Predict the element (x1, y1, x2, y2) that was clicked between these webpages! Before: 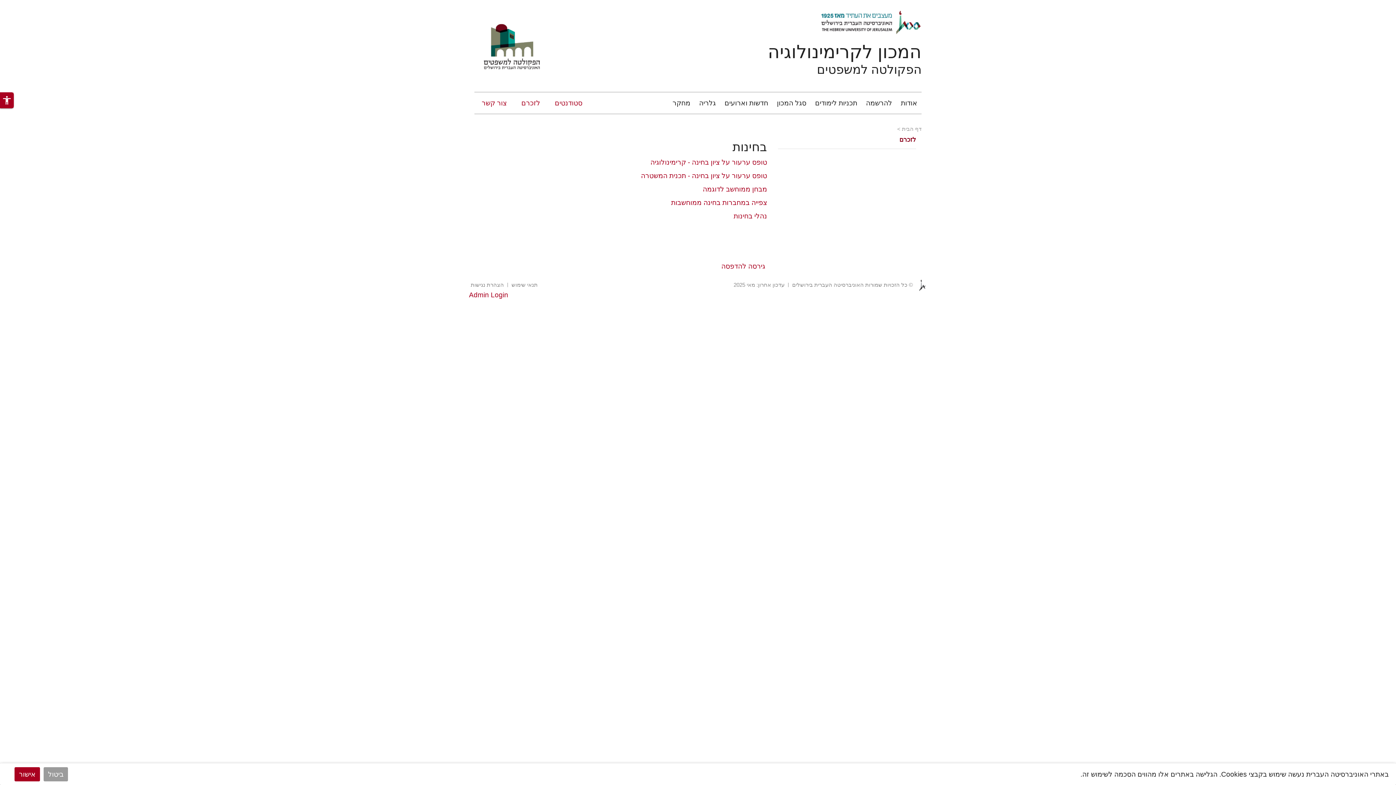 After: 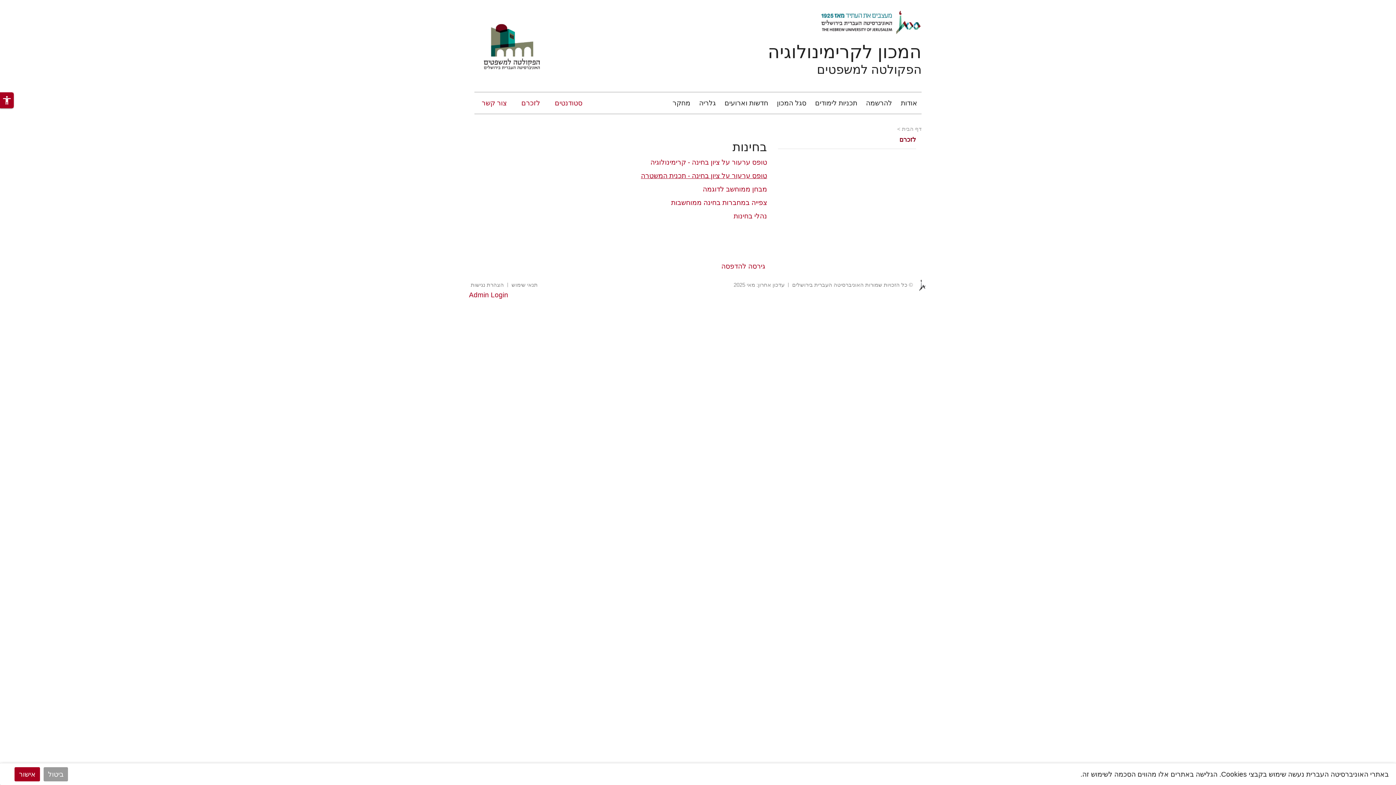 Action: bbox: (641, 172, 767, 179) label: טופס ערעור על ציון בחינה - תכנית המשטרה